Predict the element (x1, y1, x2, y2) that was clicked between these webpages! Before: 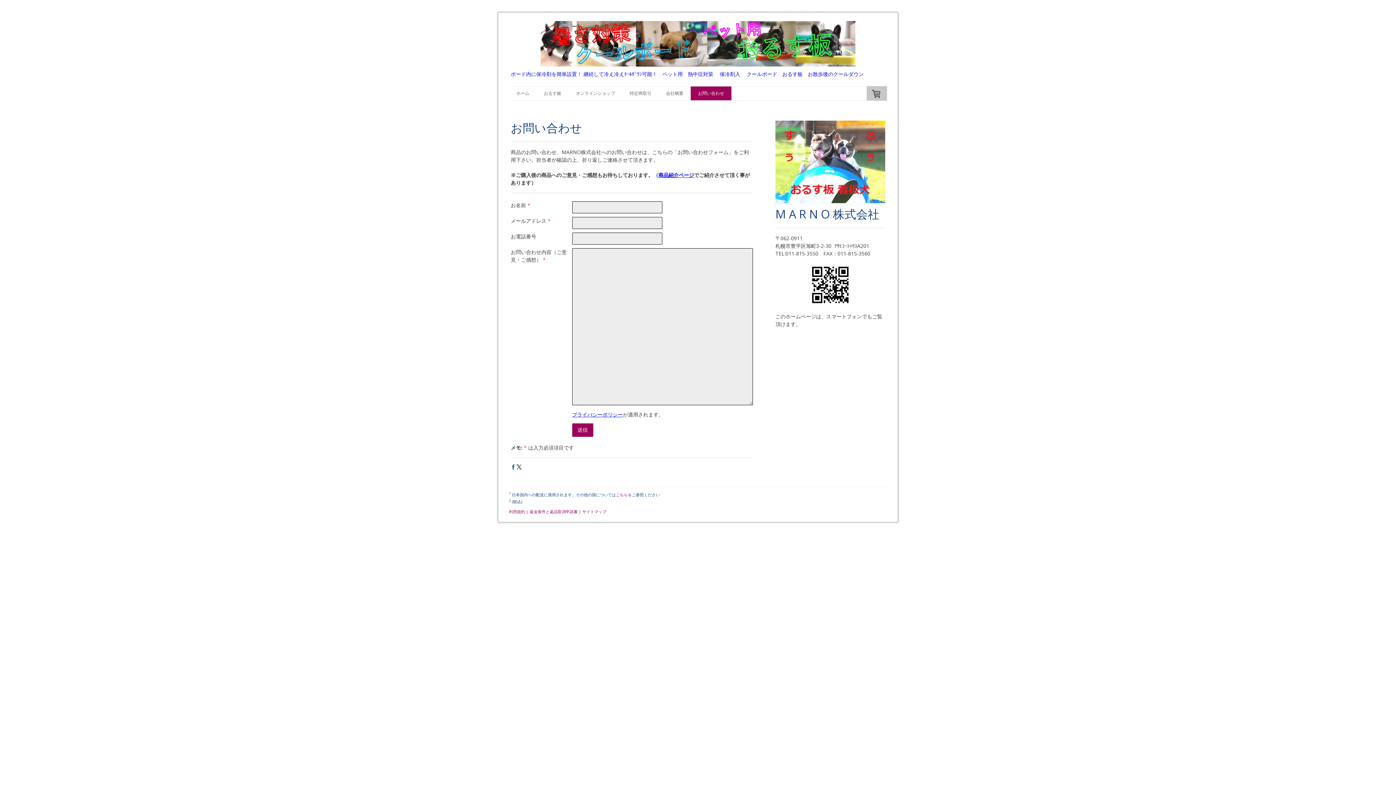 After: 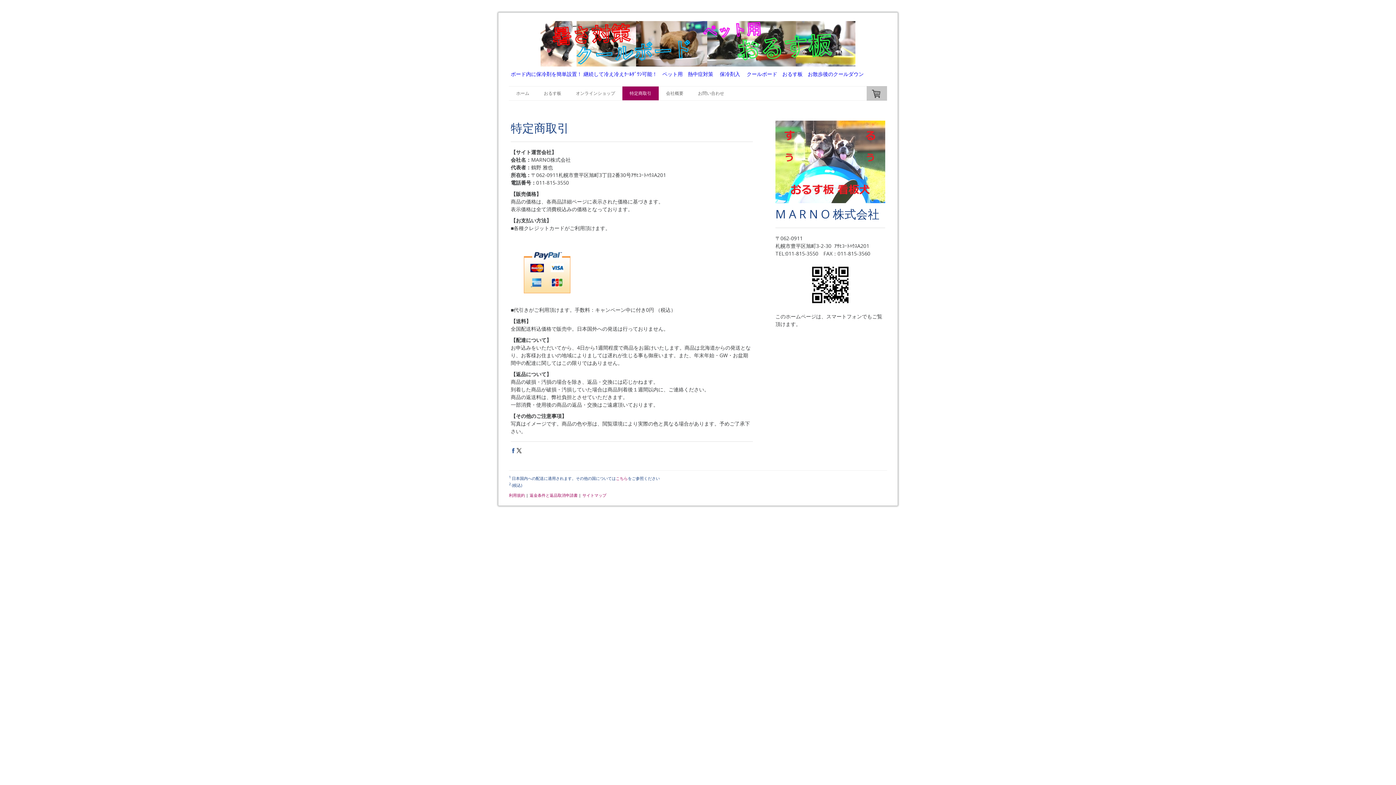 Action: bbox: (622, 86, 658, 100) label: 特定商取引